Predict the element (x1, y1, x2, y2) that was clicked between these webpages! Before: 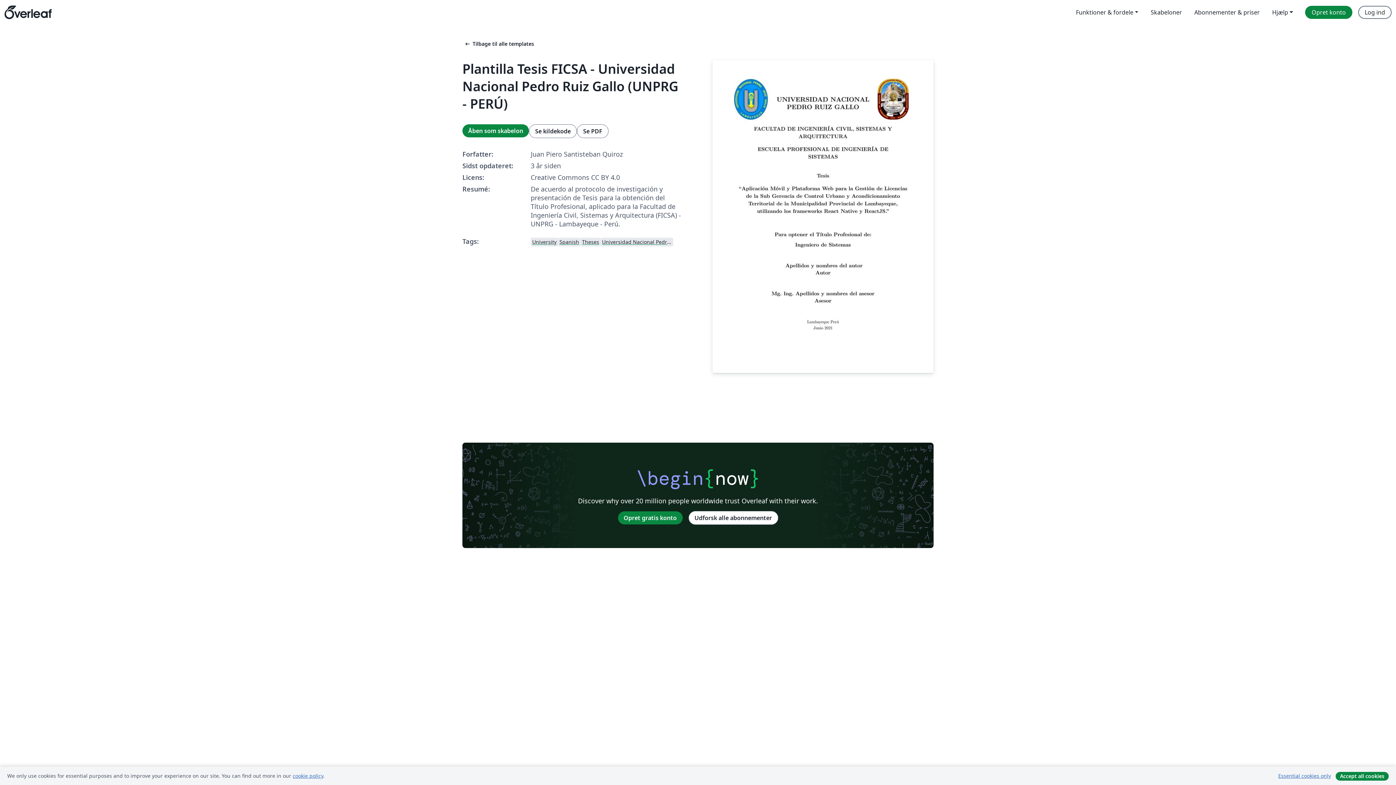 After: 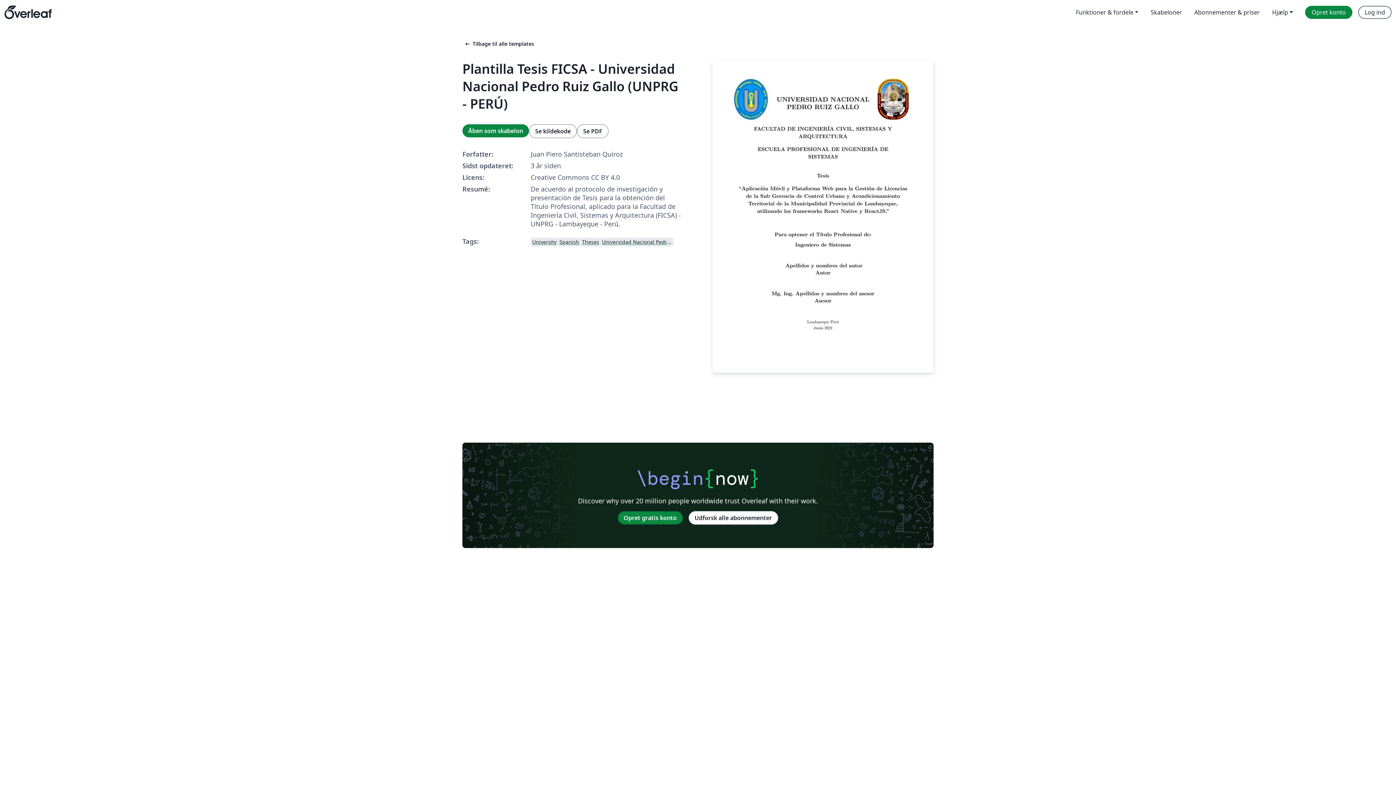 Action: label: Accept all cookies bbox: (1336, 772, 1389, 781)